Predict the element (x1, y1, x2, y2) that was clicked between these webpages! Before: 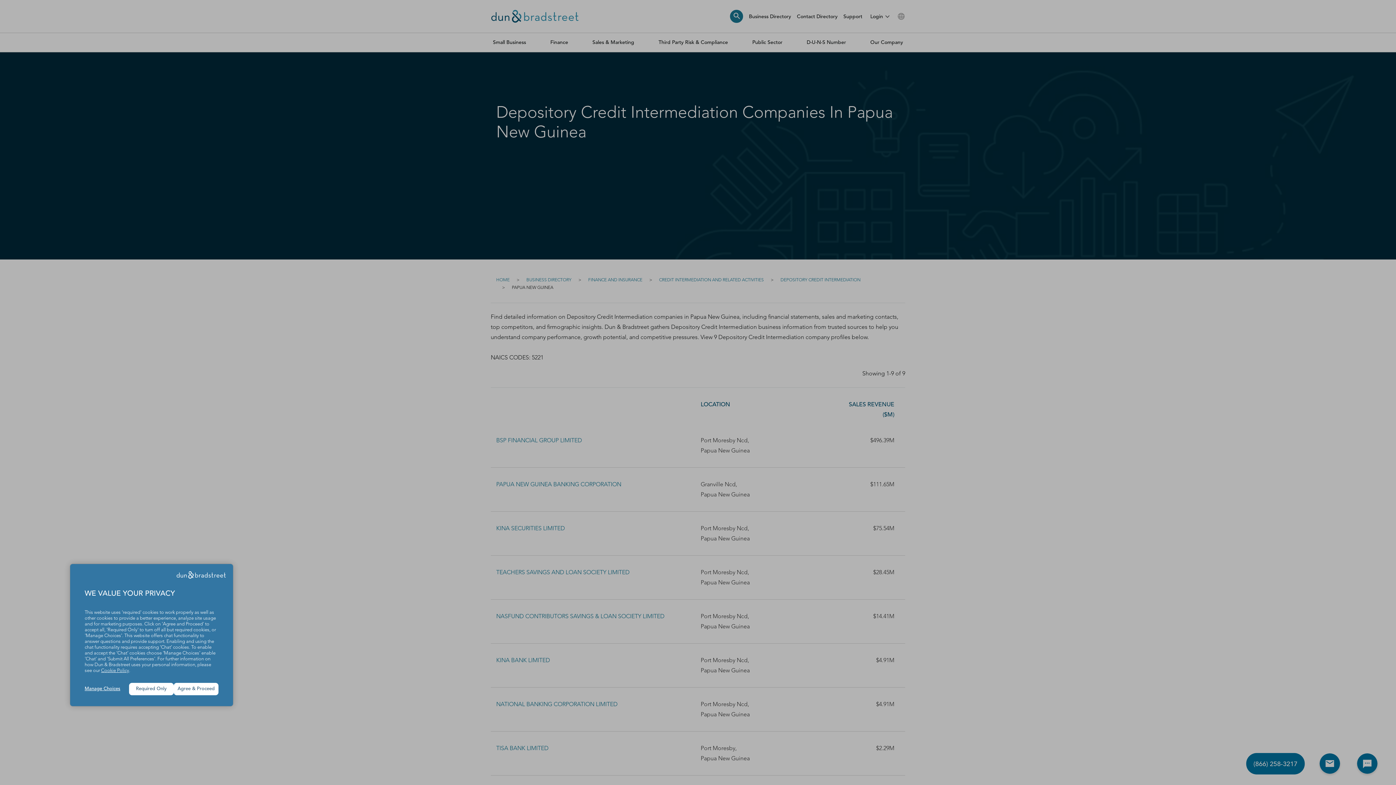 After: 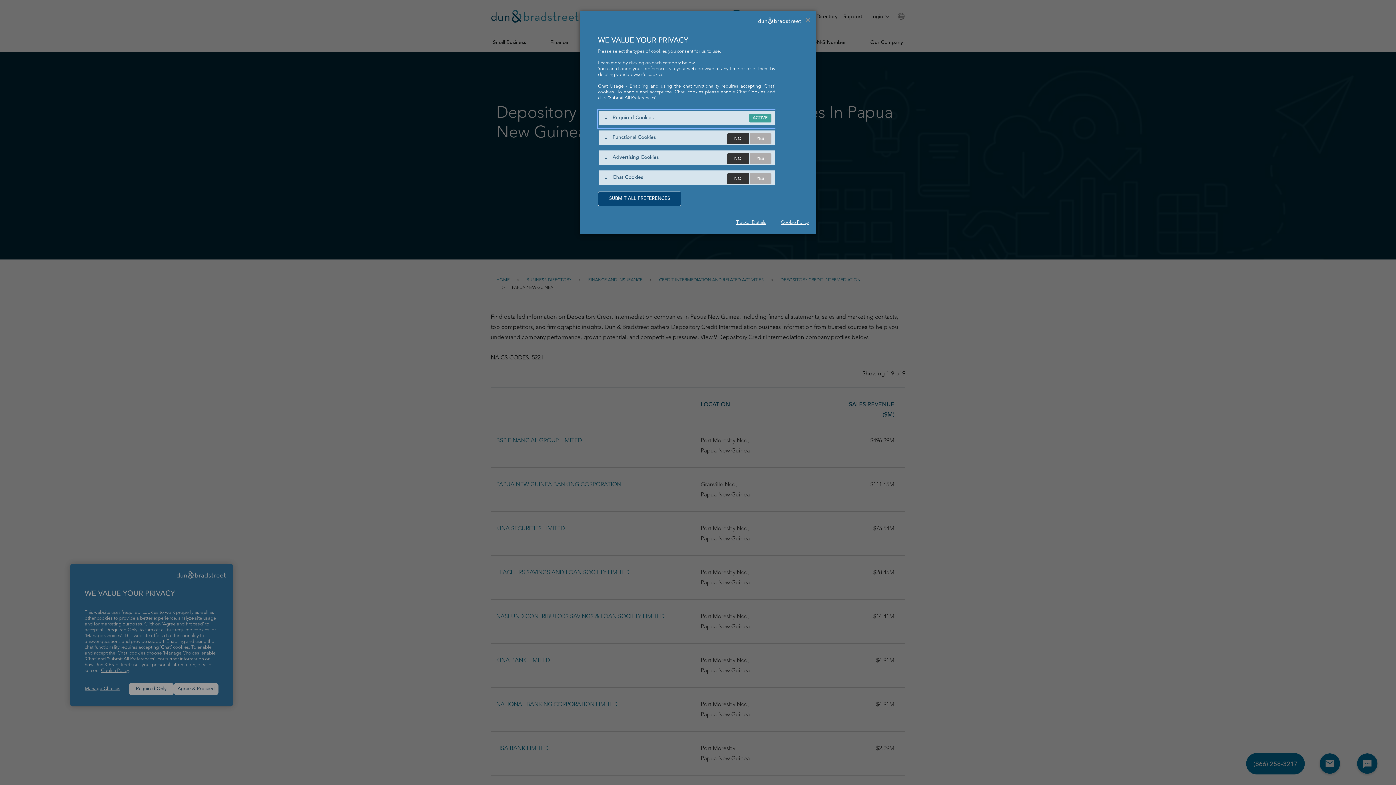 Action: label: Manage Choices bbox: (84, 686, 129, 692)